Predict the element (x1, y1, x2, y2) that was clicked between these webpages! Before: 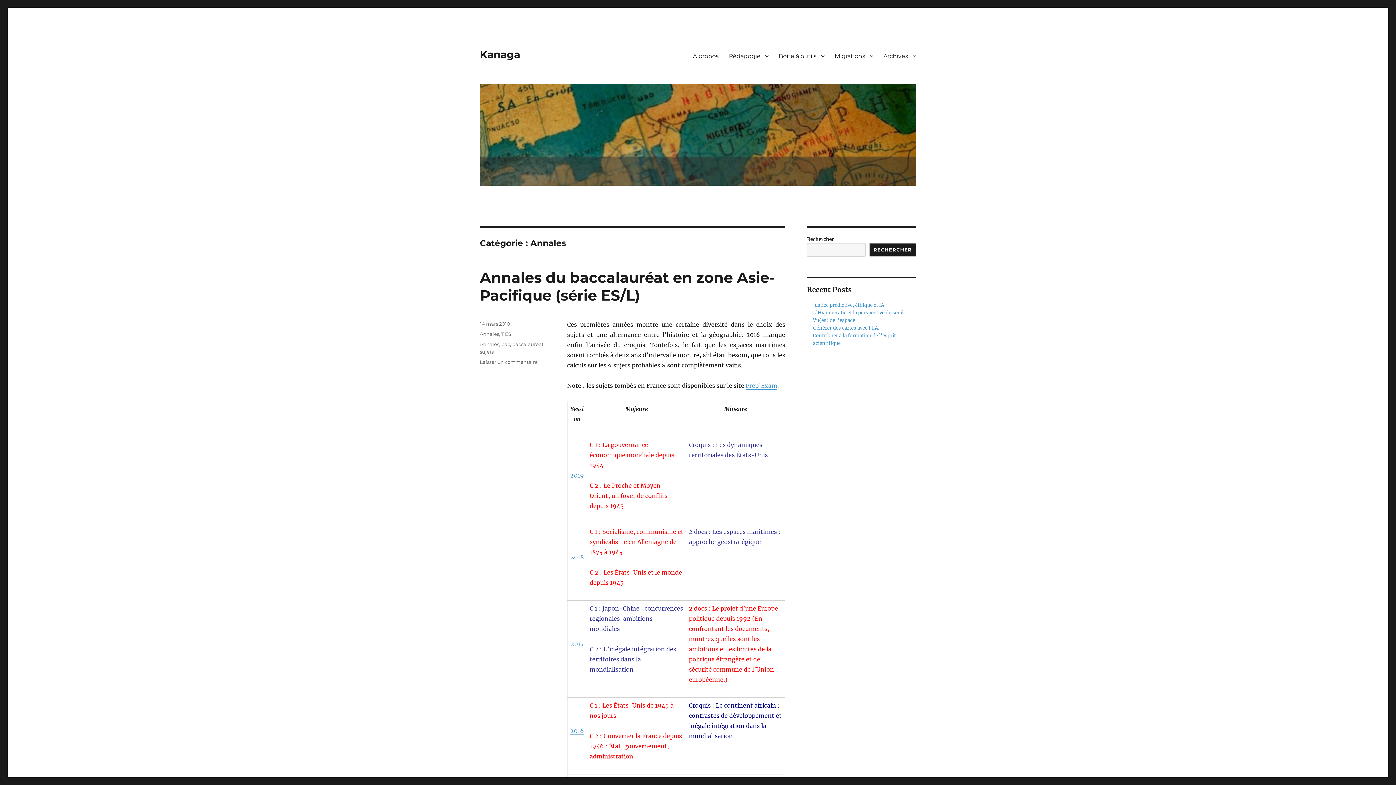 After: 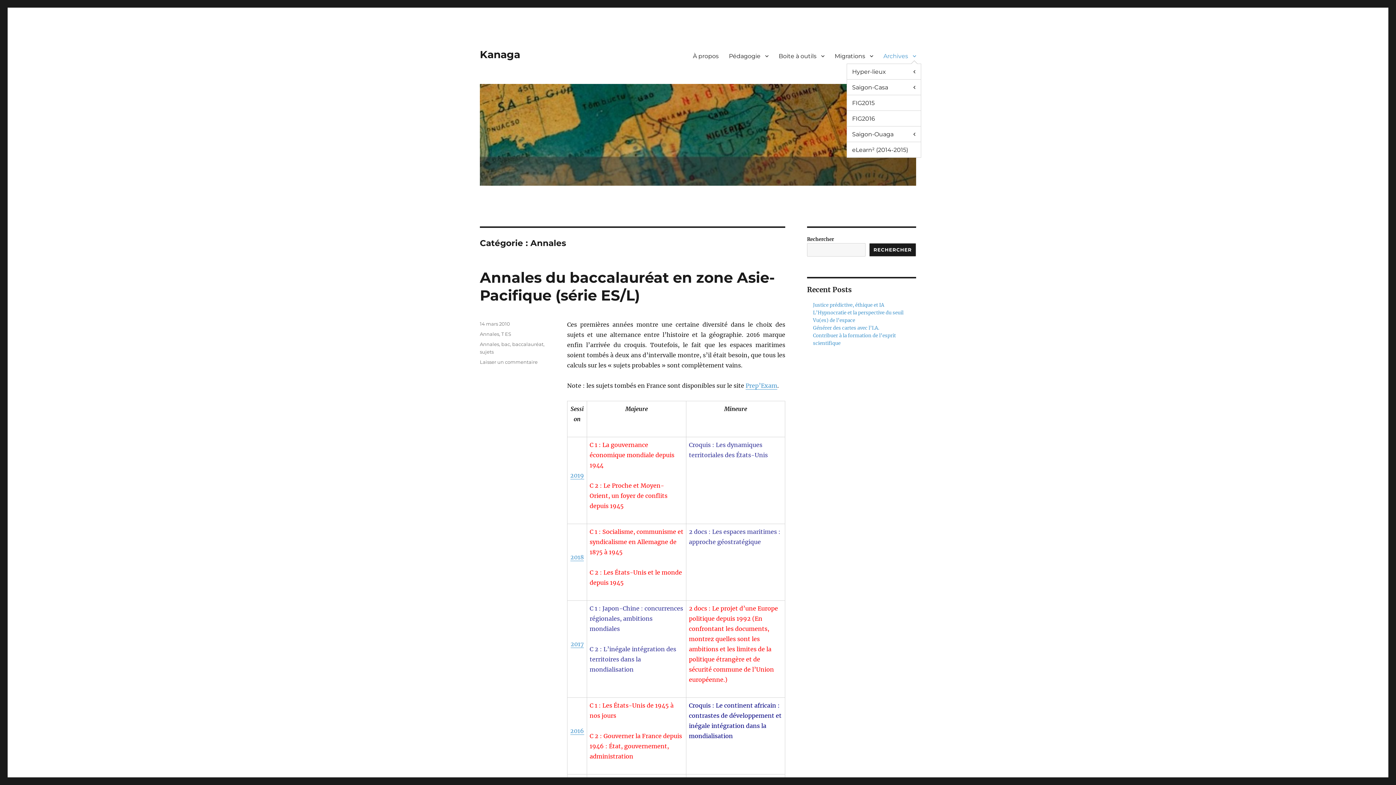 Action: bbox: (878, 48, 921, 63) label: Archives